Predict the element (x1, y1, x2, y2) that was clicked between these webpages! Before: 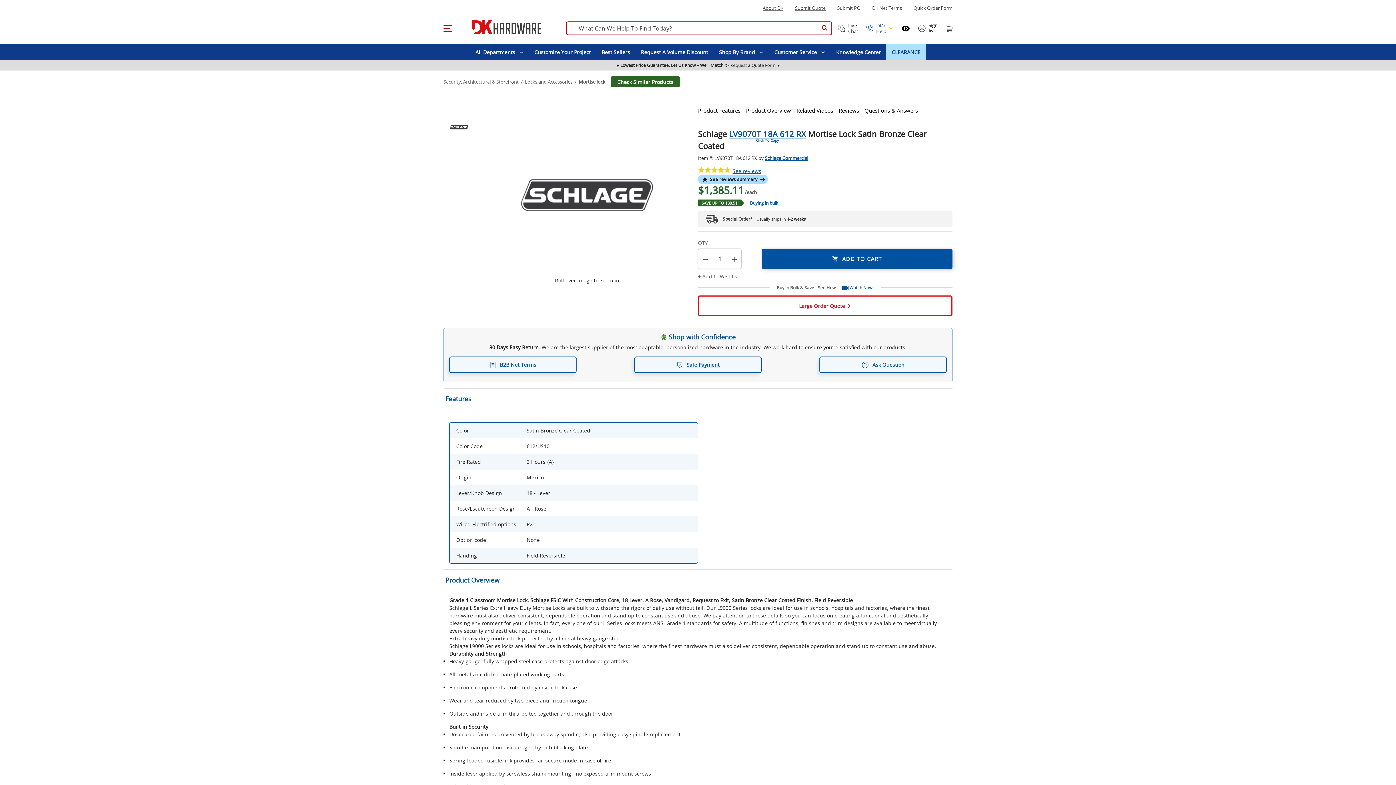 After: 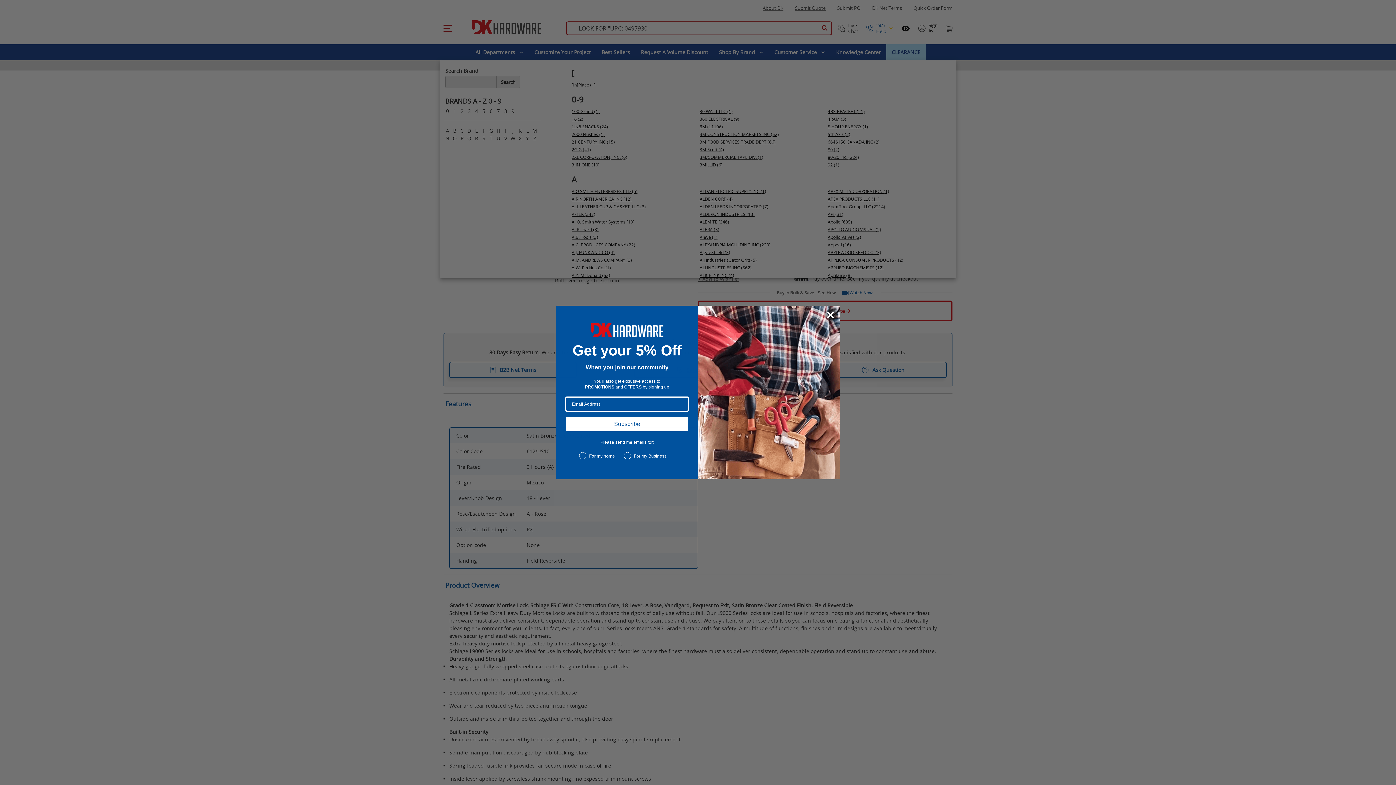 Action: label: Shop By Brand bbox: (713, 44, 769, 60)